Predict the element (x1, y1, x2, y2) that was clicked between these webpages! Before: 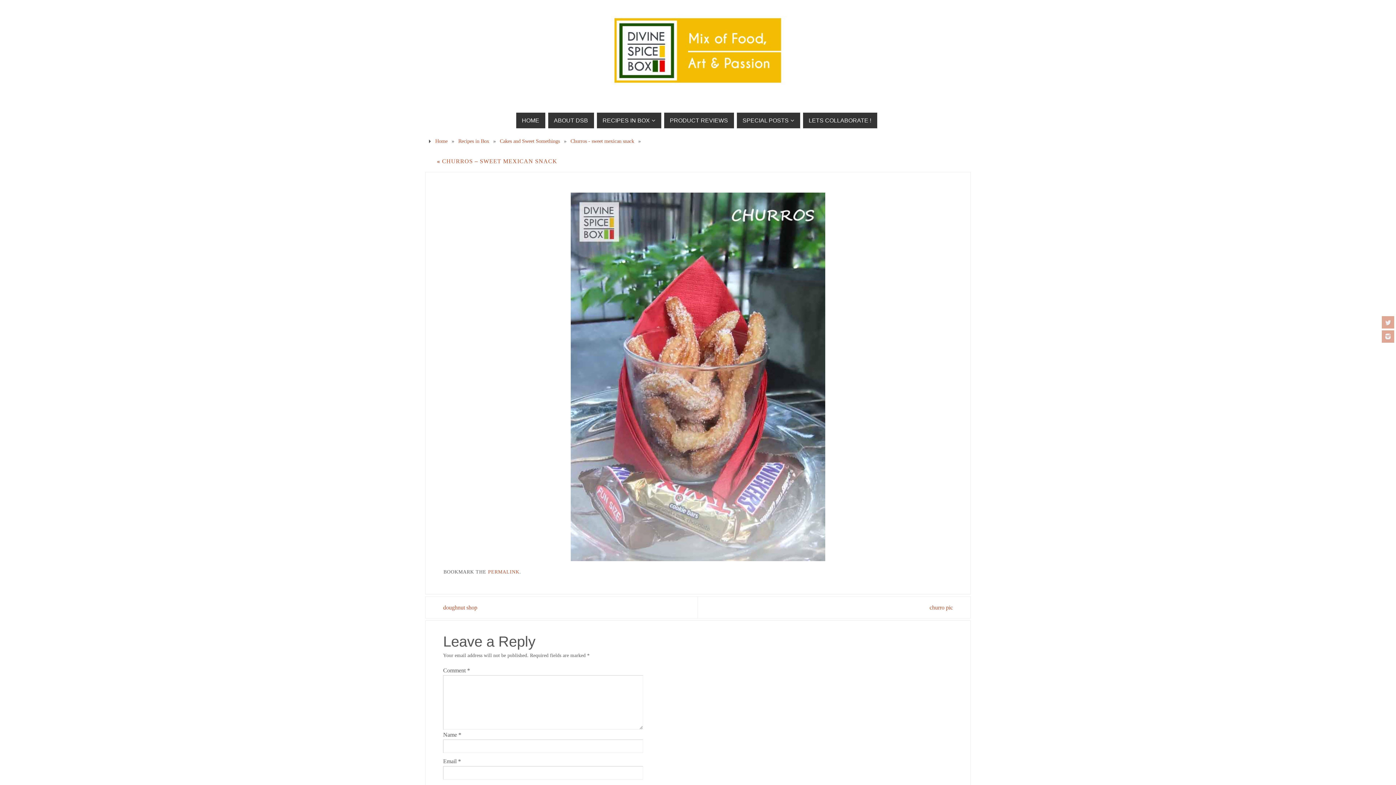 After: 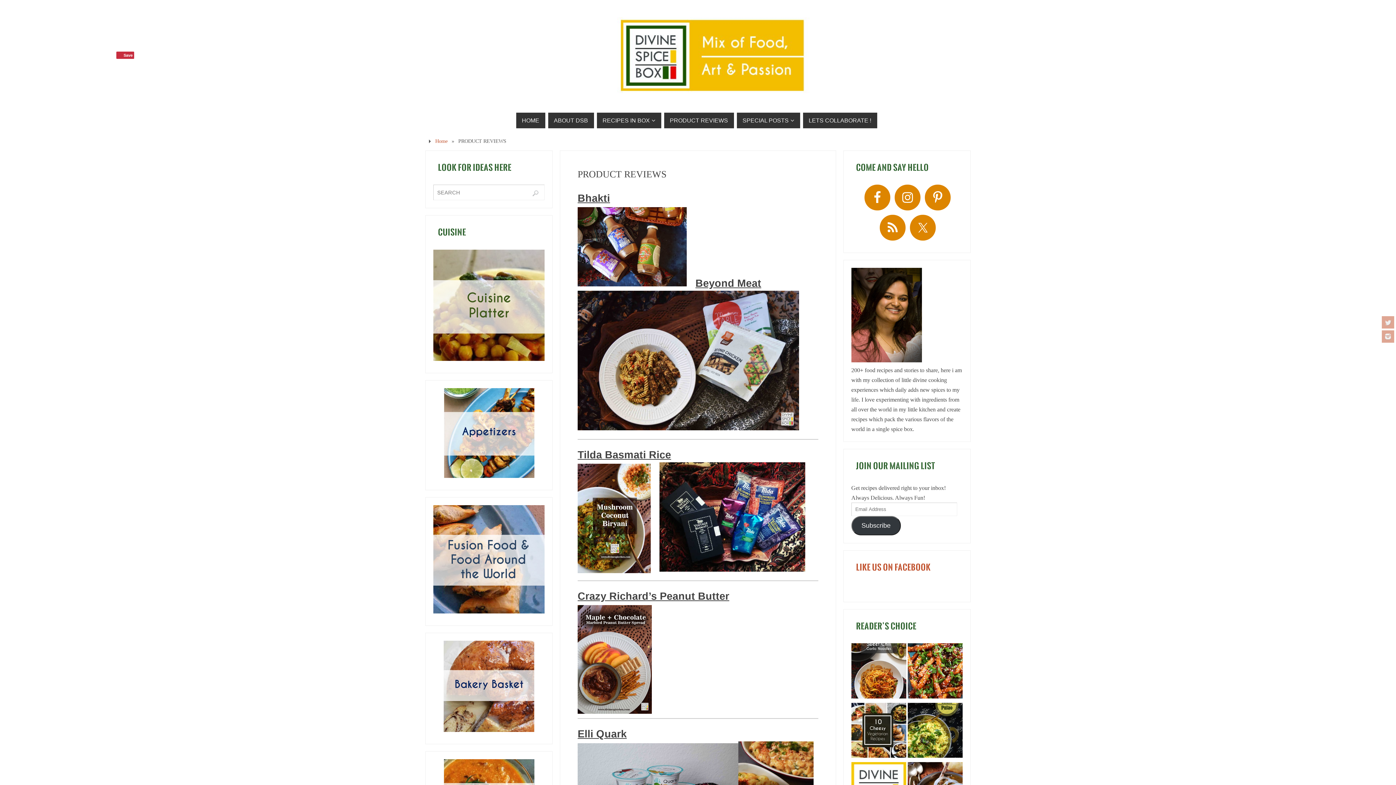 Action: bbox: (664, 112, 734, 128) label: PRODUCT REVIEWS